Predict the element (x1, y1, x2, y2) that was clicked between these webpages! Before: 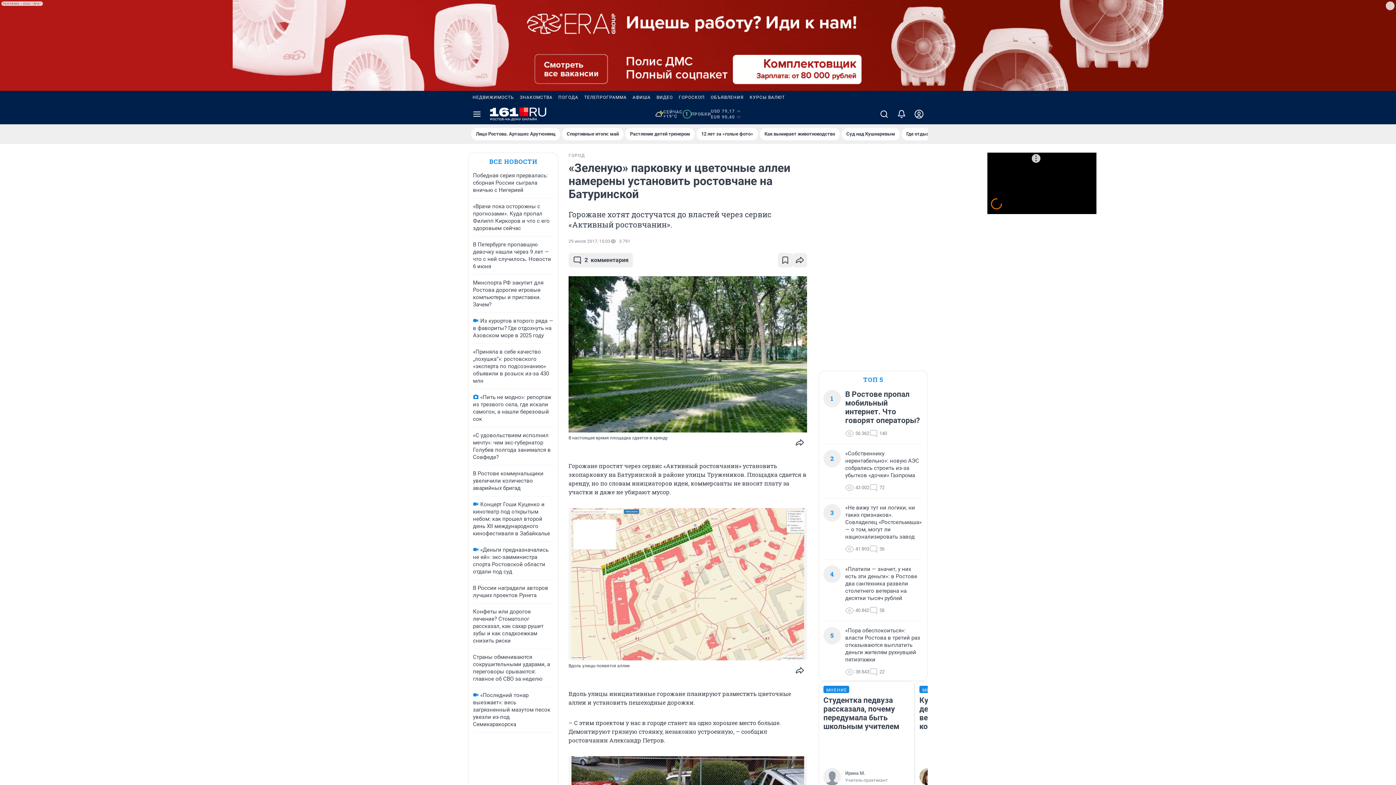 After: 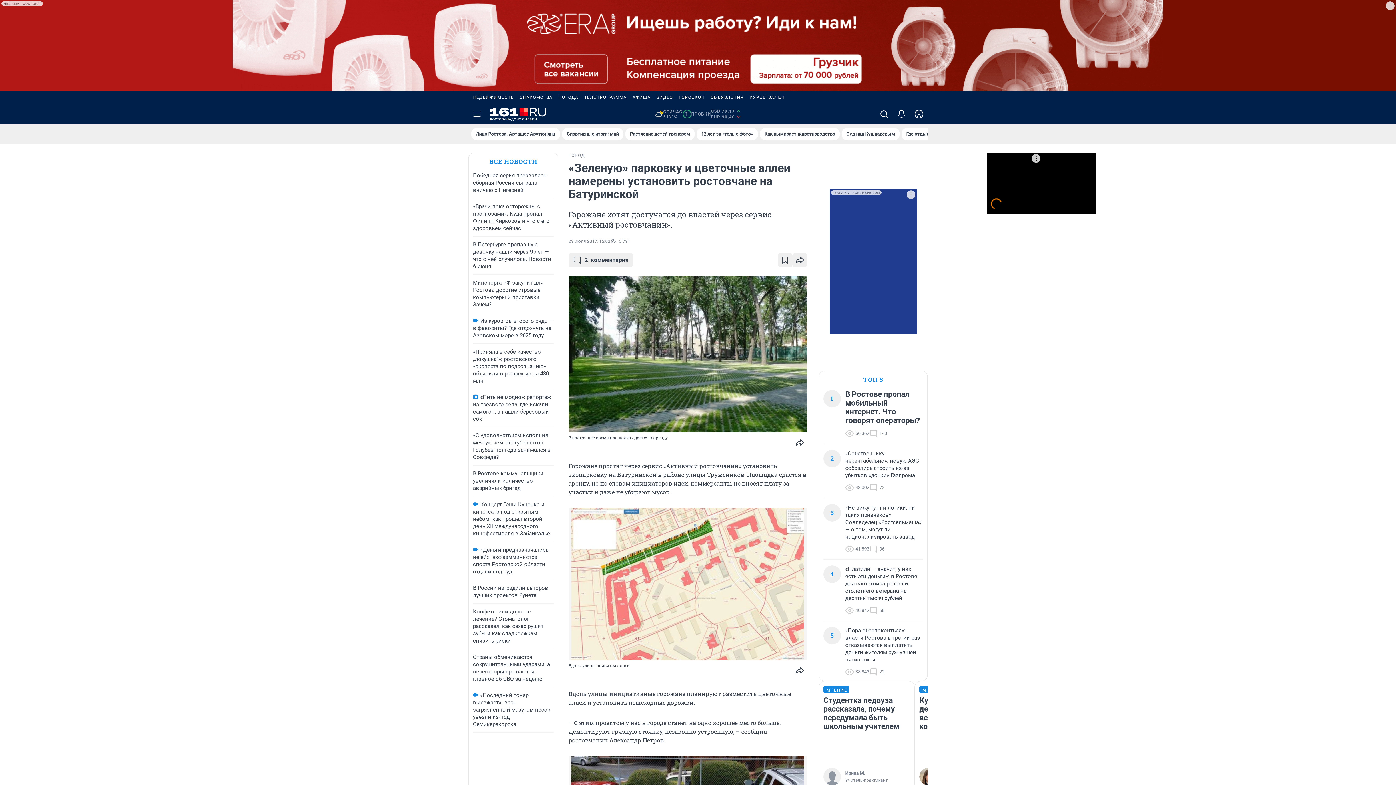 Action: label: ОБЪЯВЛЕНИЯ bbox: (708, 90, 746, 104)